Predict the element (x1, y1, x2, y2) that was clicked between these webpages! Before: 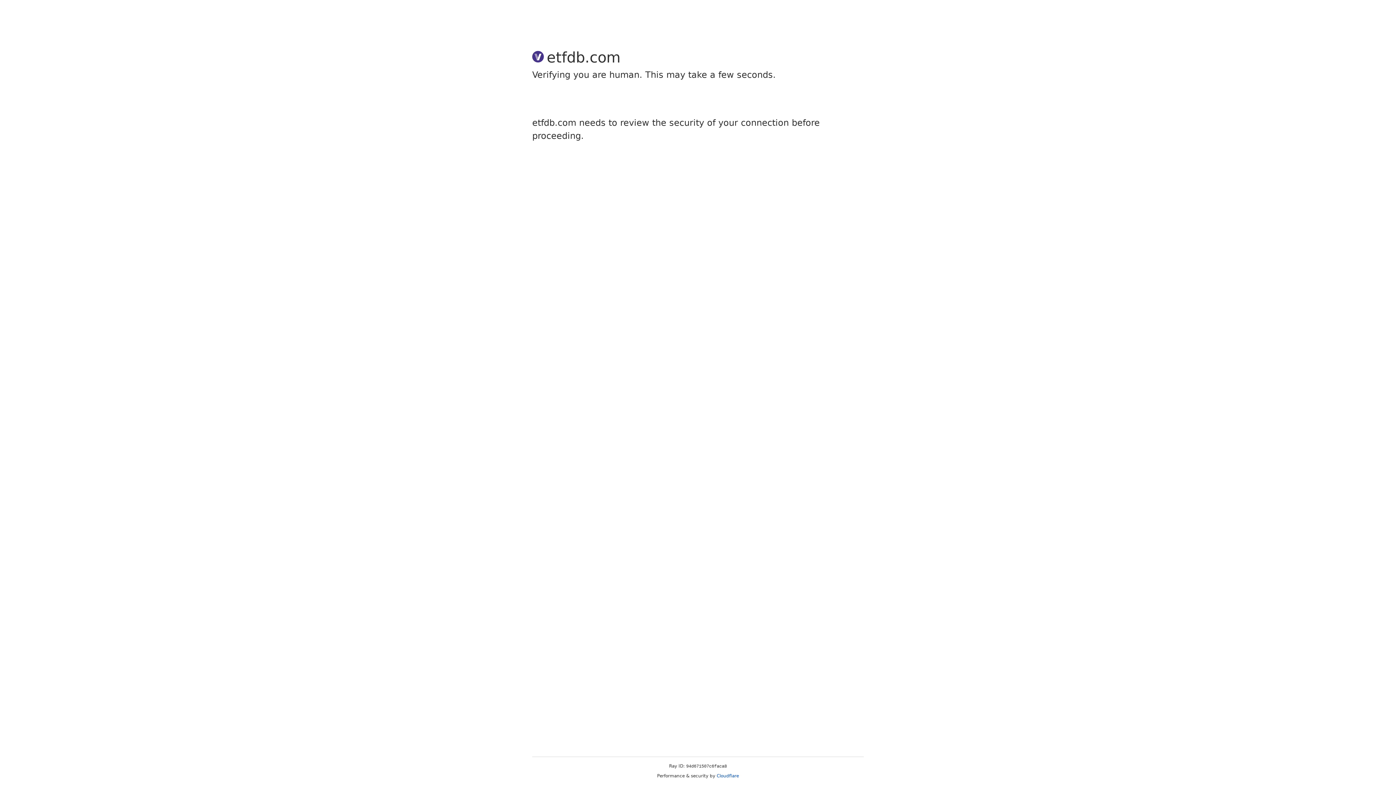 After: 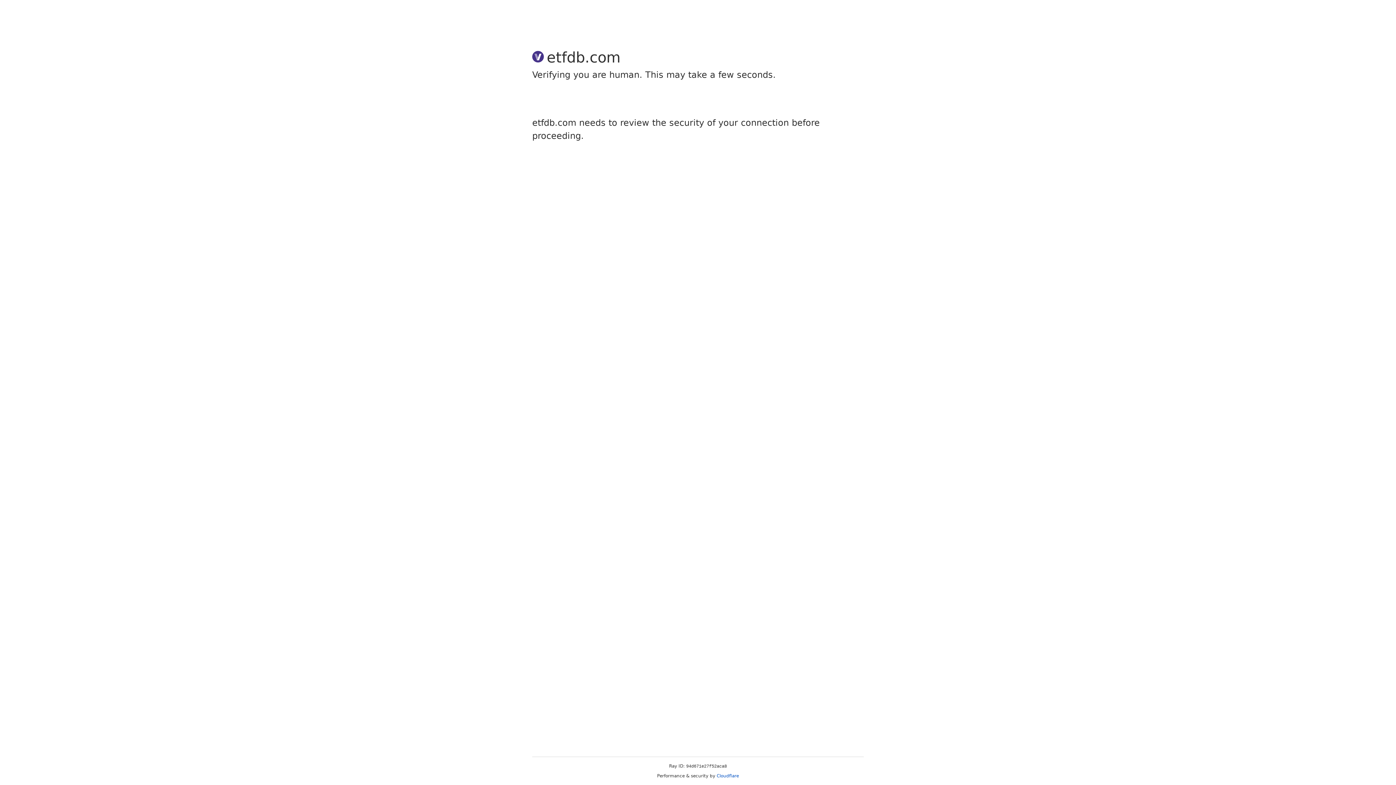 Action: label: Cloudflare bbox: (716, 773, 739, 778)